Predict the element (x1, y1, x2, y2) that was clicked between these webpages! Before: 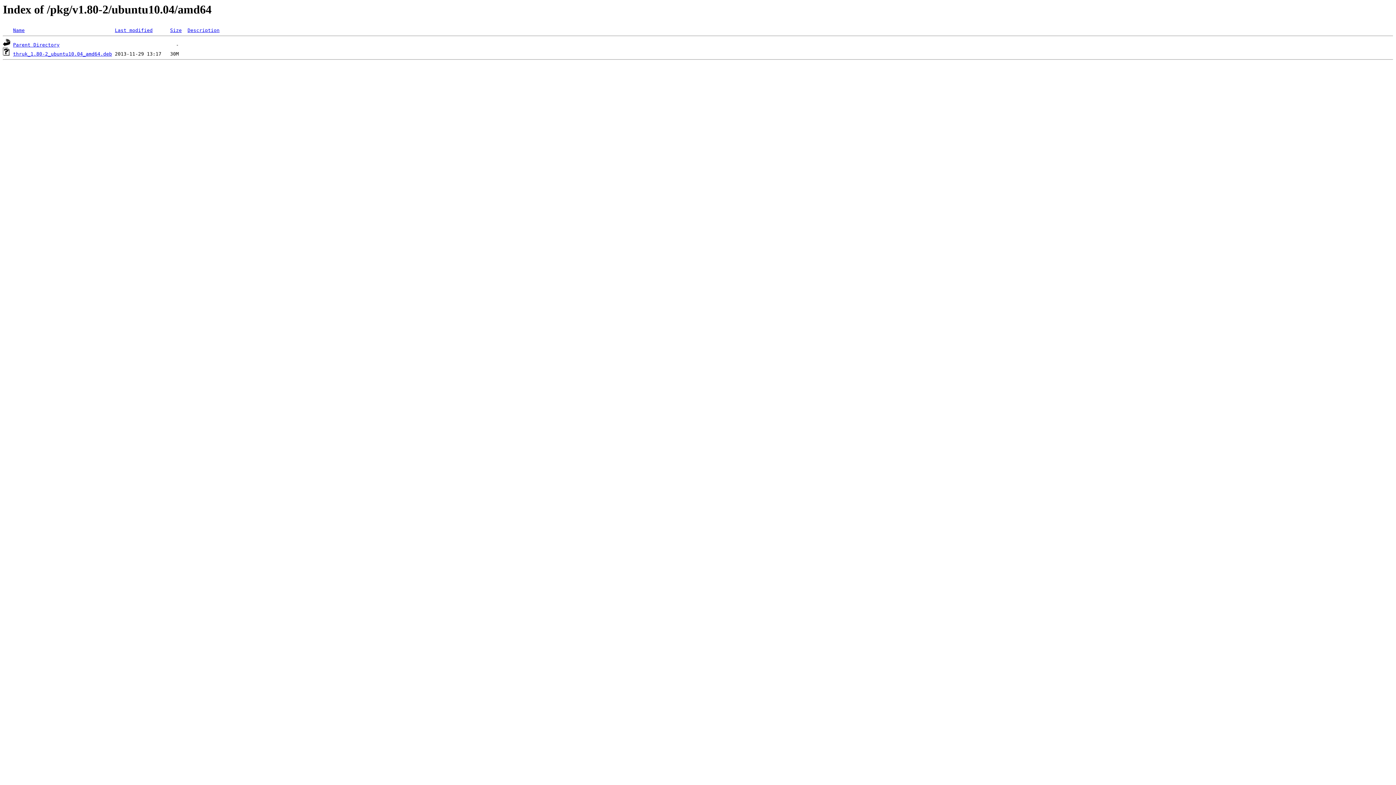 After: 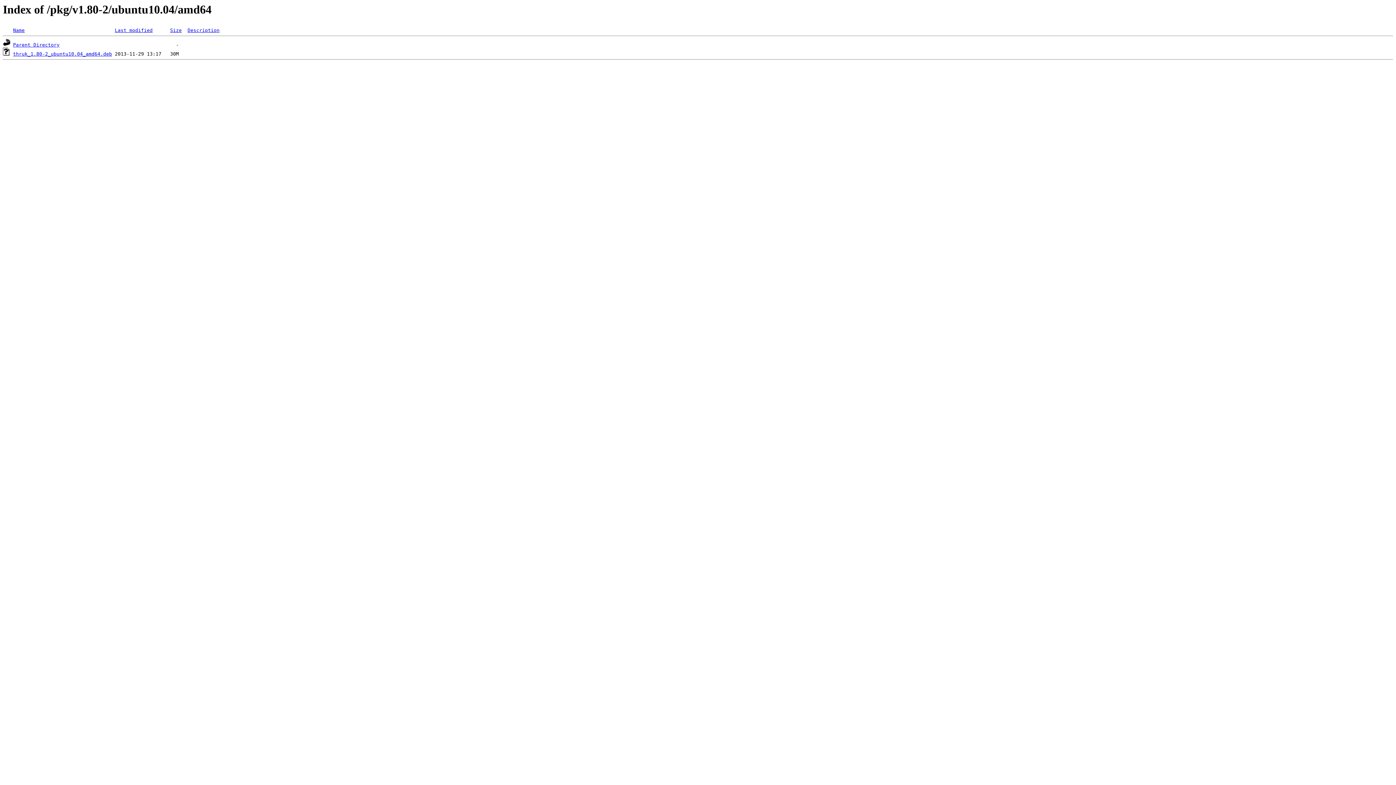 Action: label: Description bbox: (187, 27, 219, 33)